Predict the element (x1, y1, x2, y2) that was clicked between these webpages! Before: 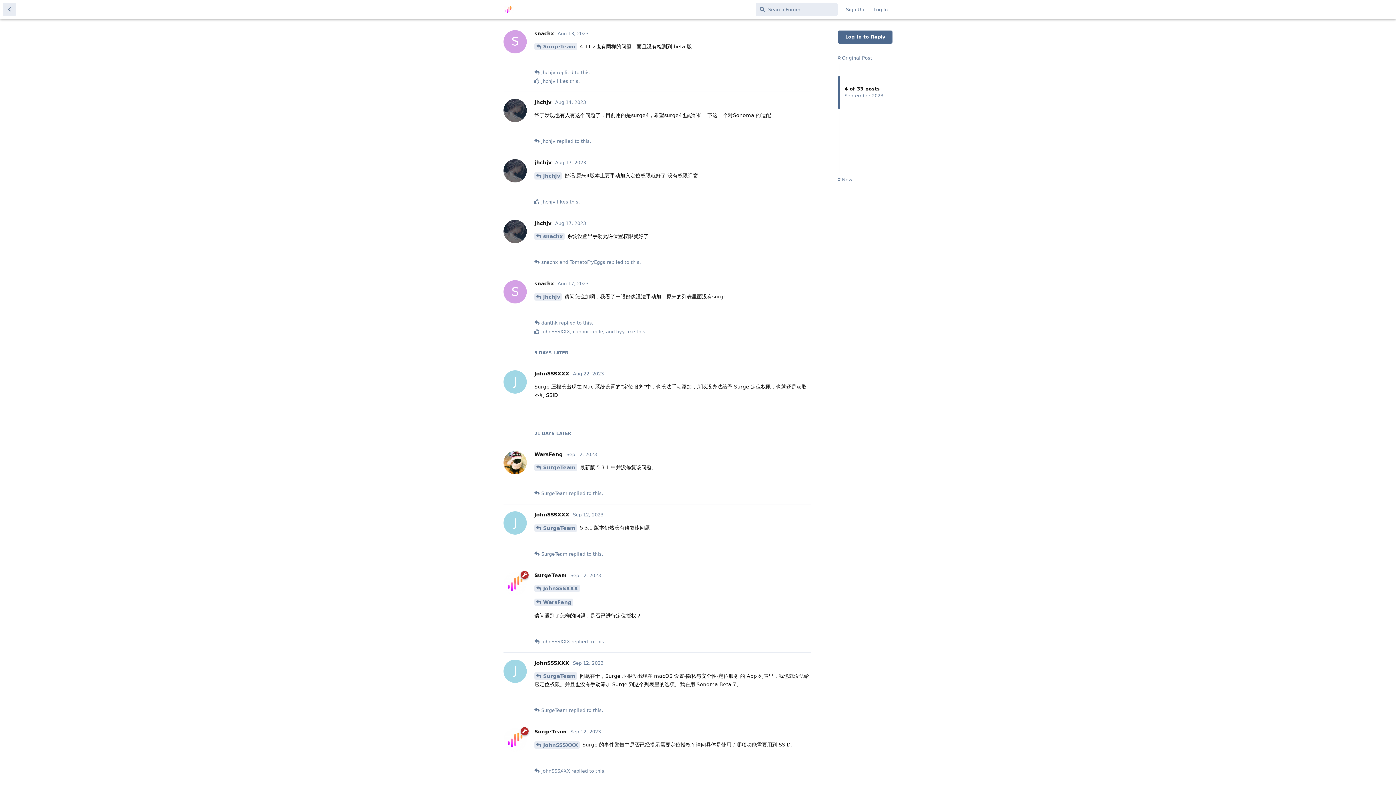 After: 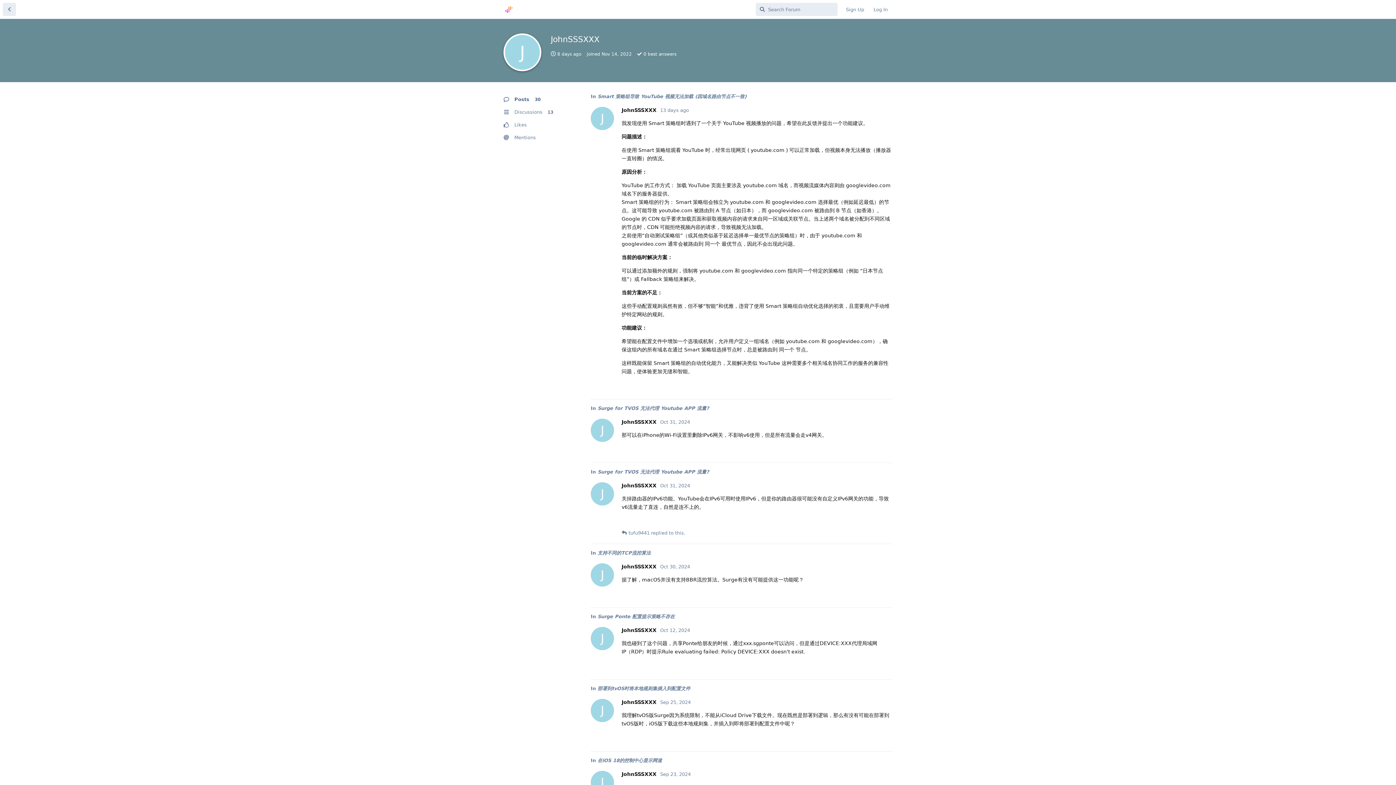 Action: bbox: (534, 660, 569, 666) label: J
JohnSSSXXX